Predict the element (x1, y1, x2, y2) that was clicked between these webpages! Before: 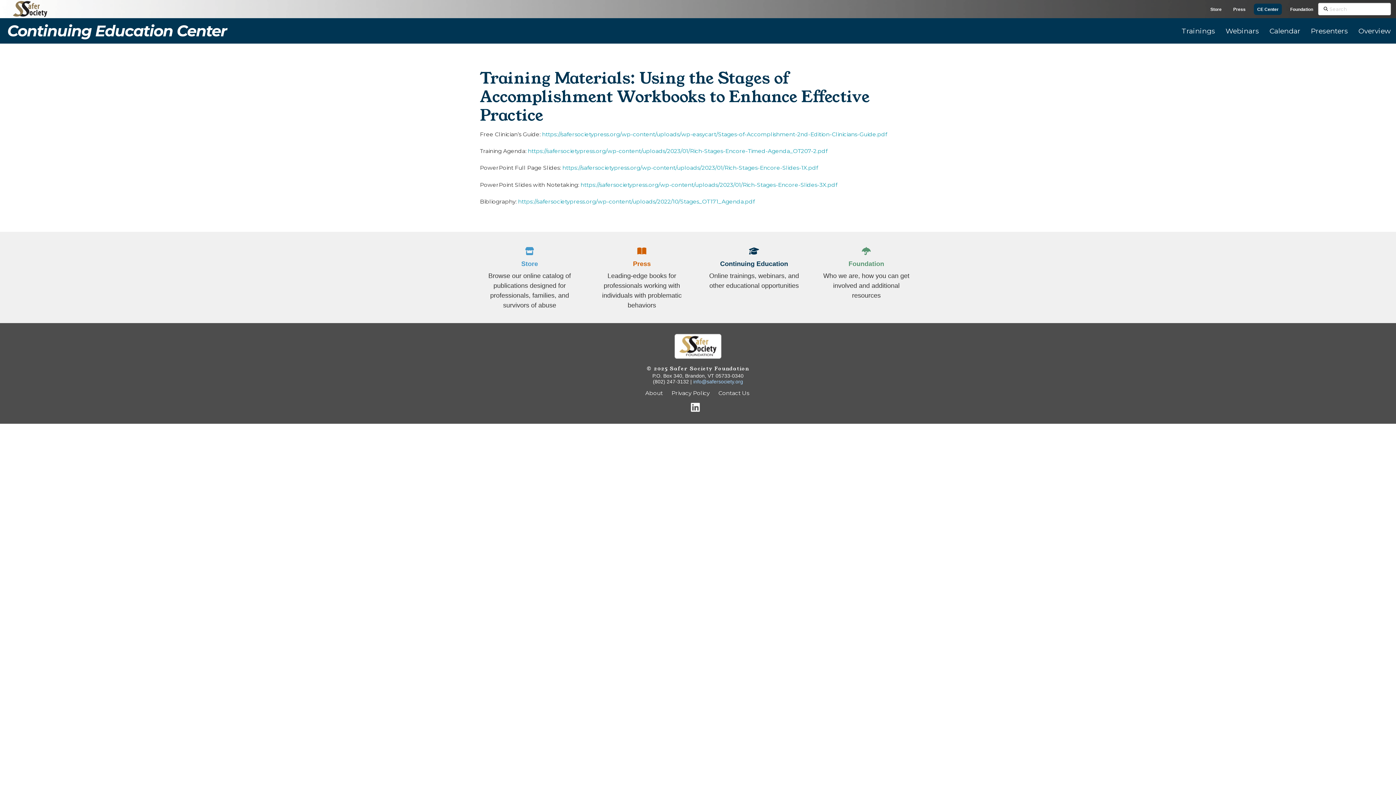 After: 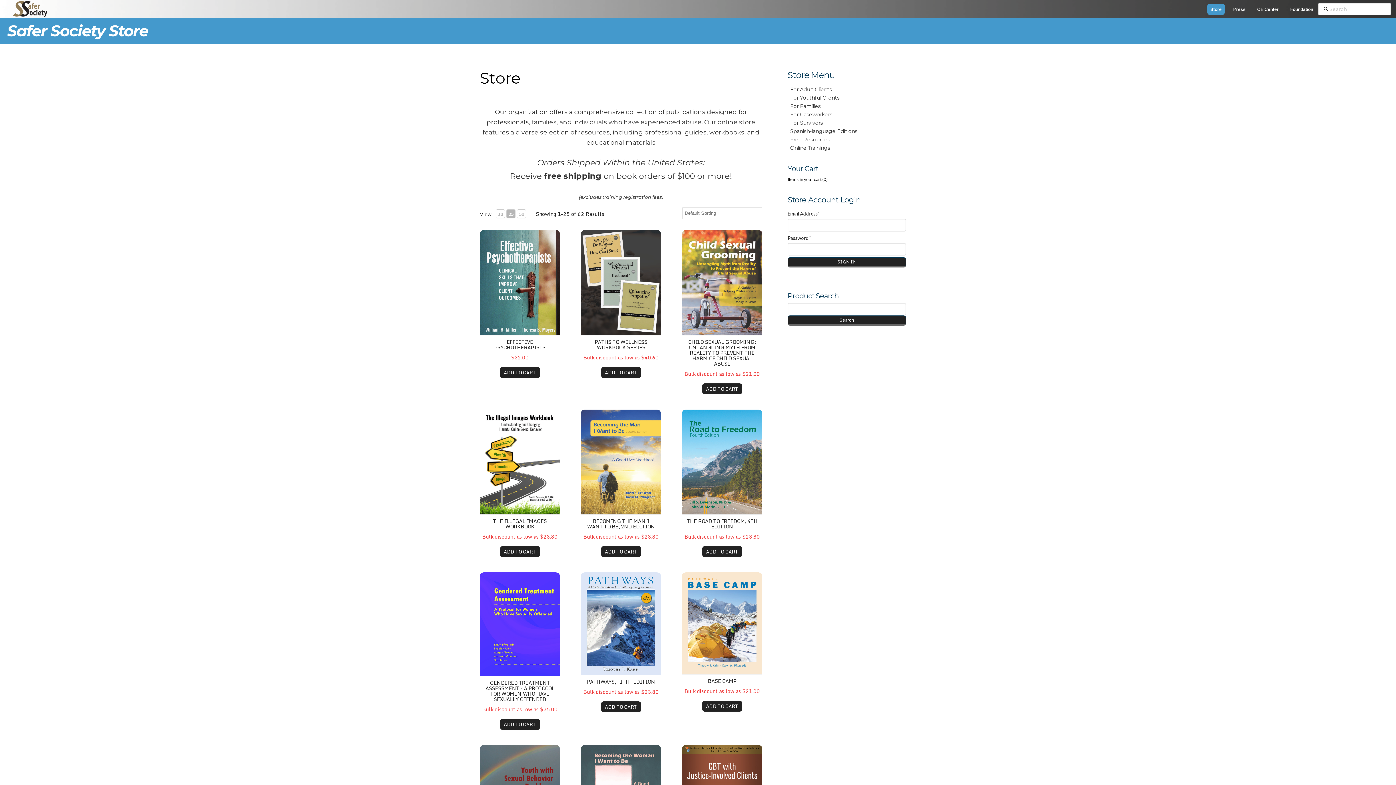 Action: bbox: (1207, 3, 1225, 15) label: Store